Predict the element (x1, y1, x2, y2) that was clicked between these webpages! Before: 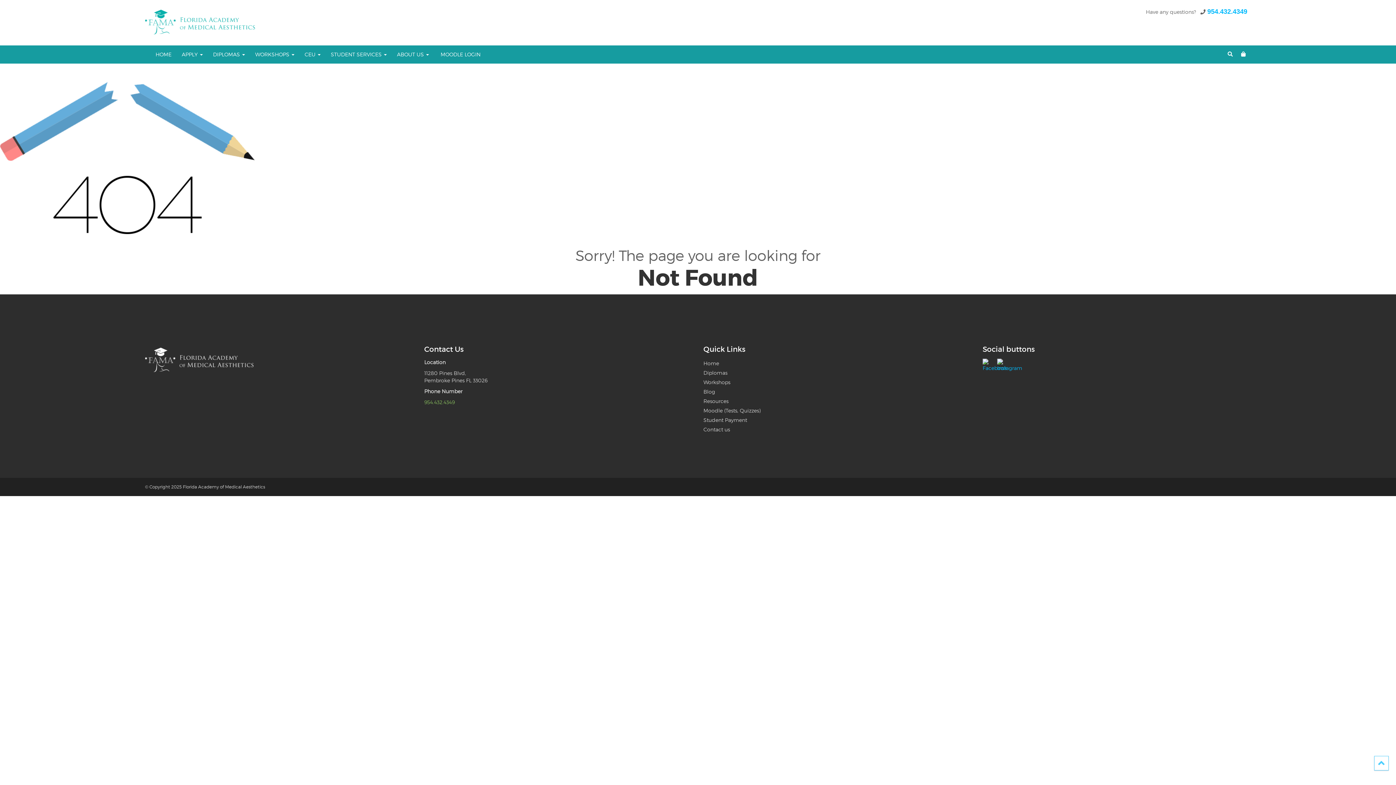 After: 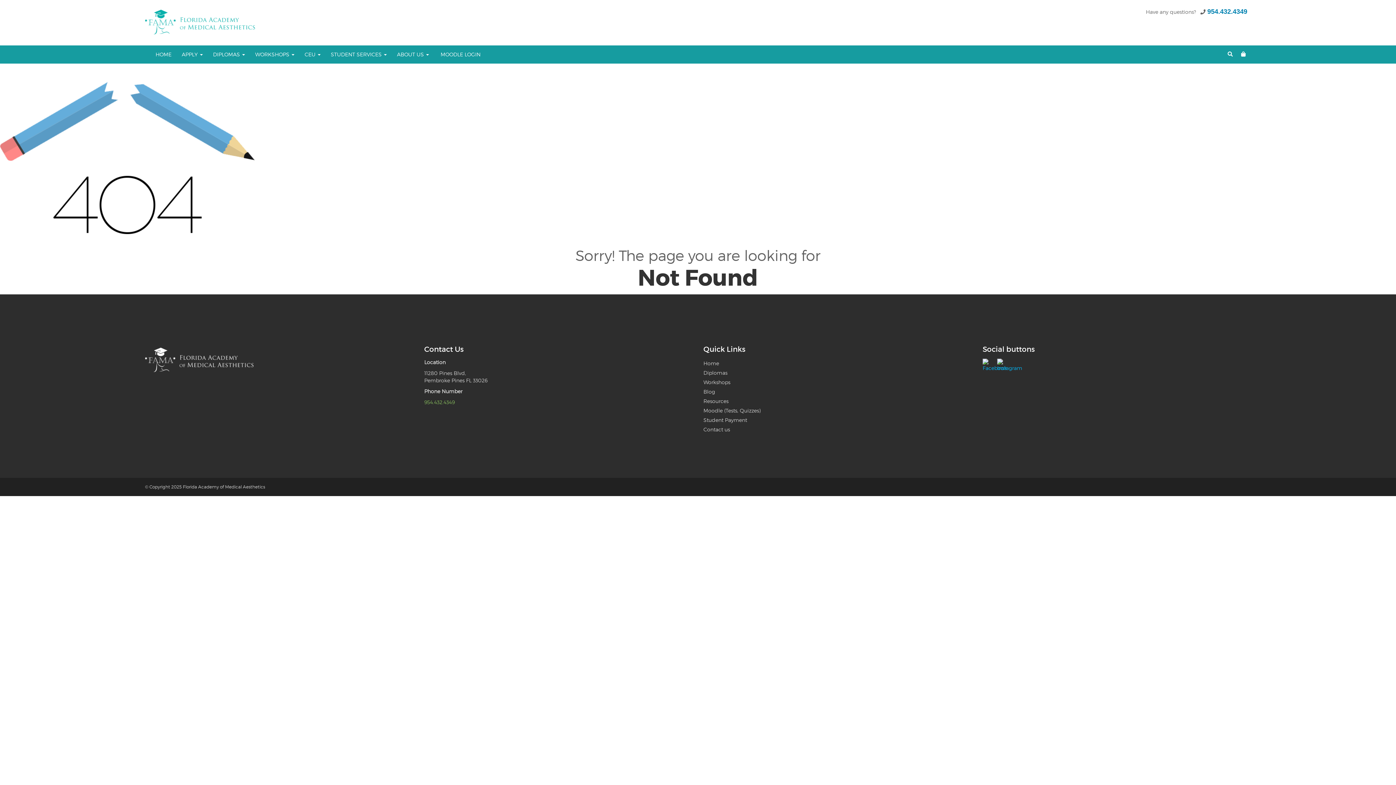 Action: label: 954.432.4349 bbox: (1207, 8, 1247, 15)